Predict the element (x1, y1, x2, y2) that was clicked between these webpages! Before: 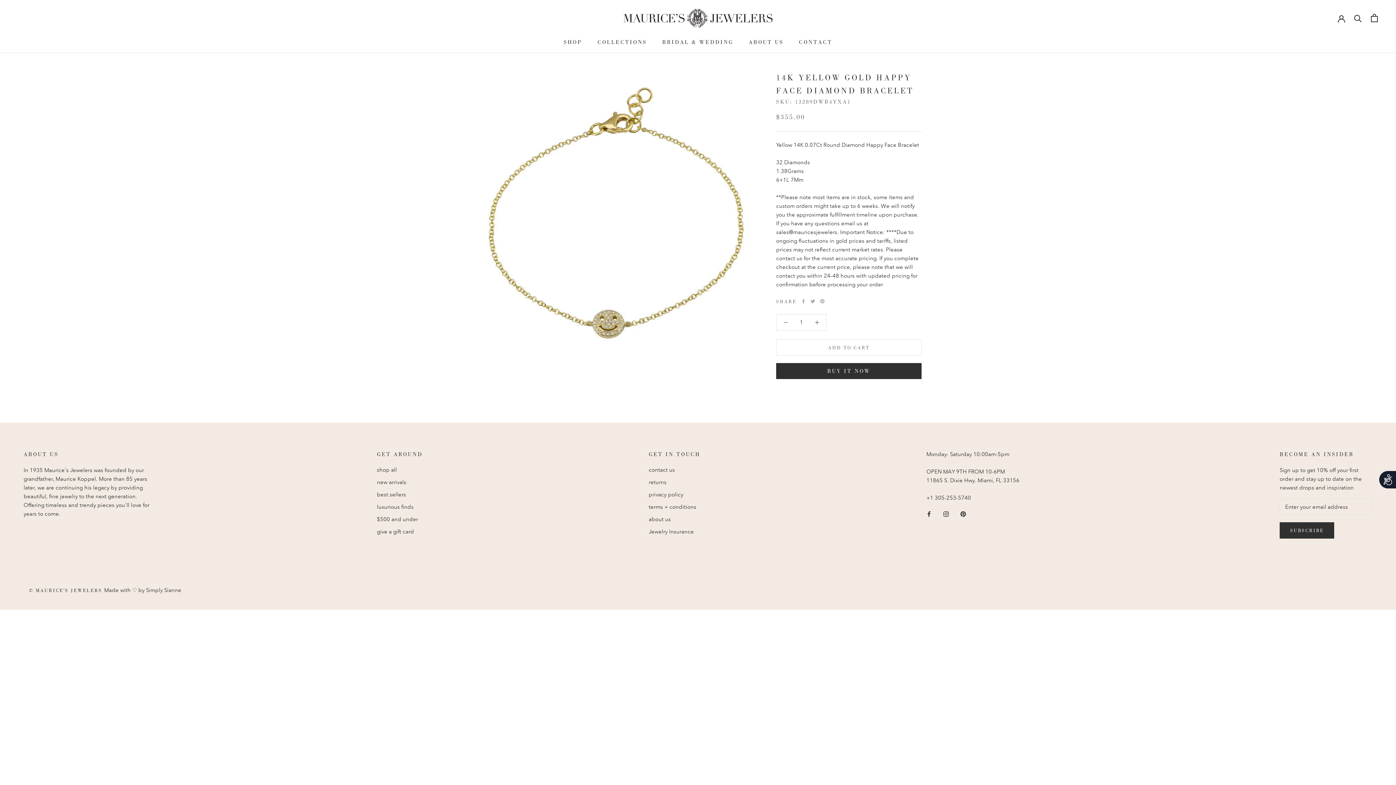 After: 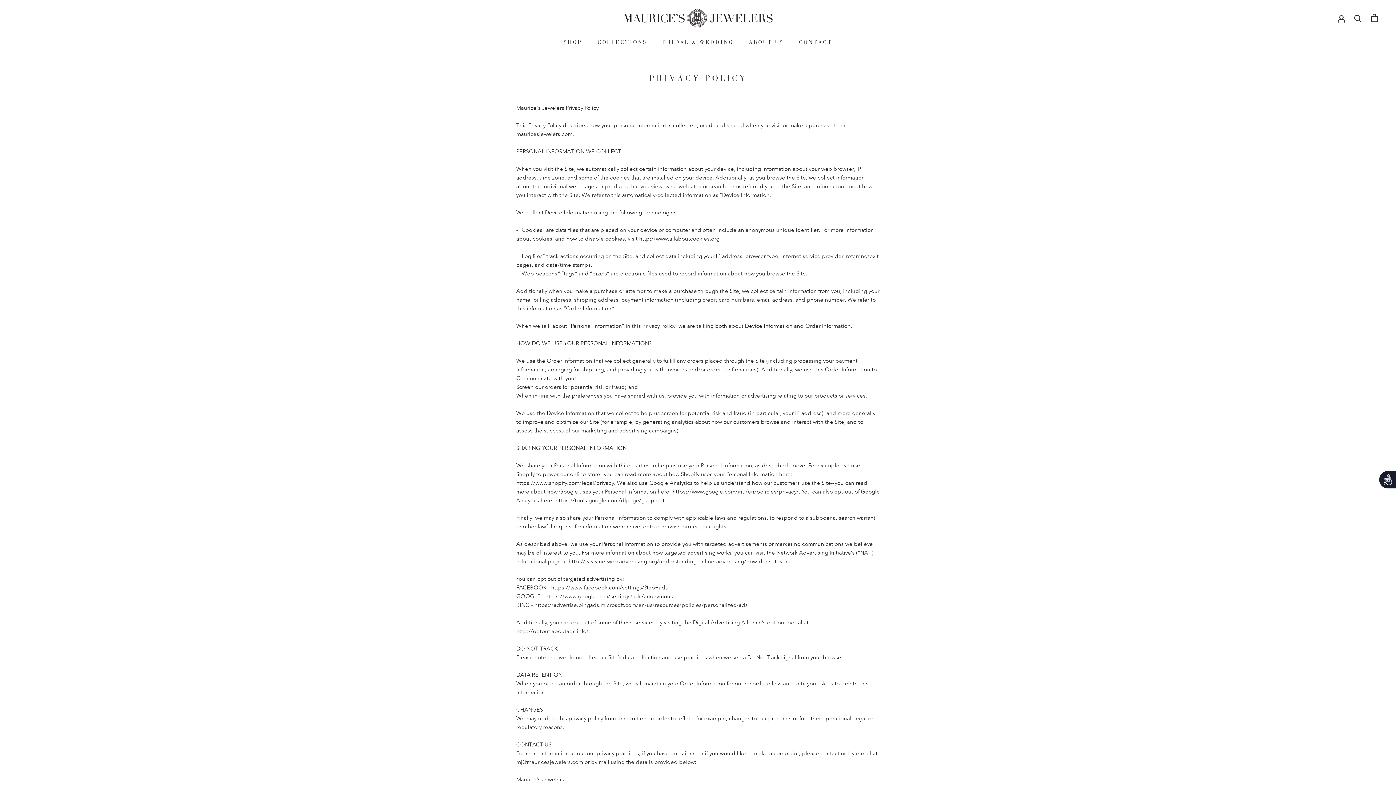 Action: bbox: (648, 490, 700, 498) label: privacy policy